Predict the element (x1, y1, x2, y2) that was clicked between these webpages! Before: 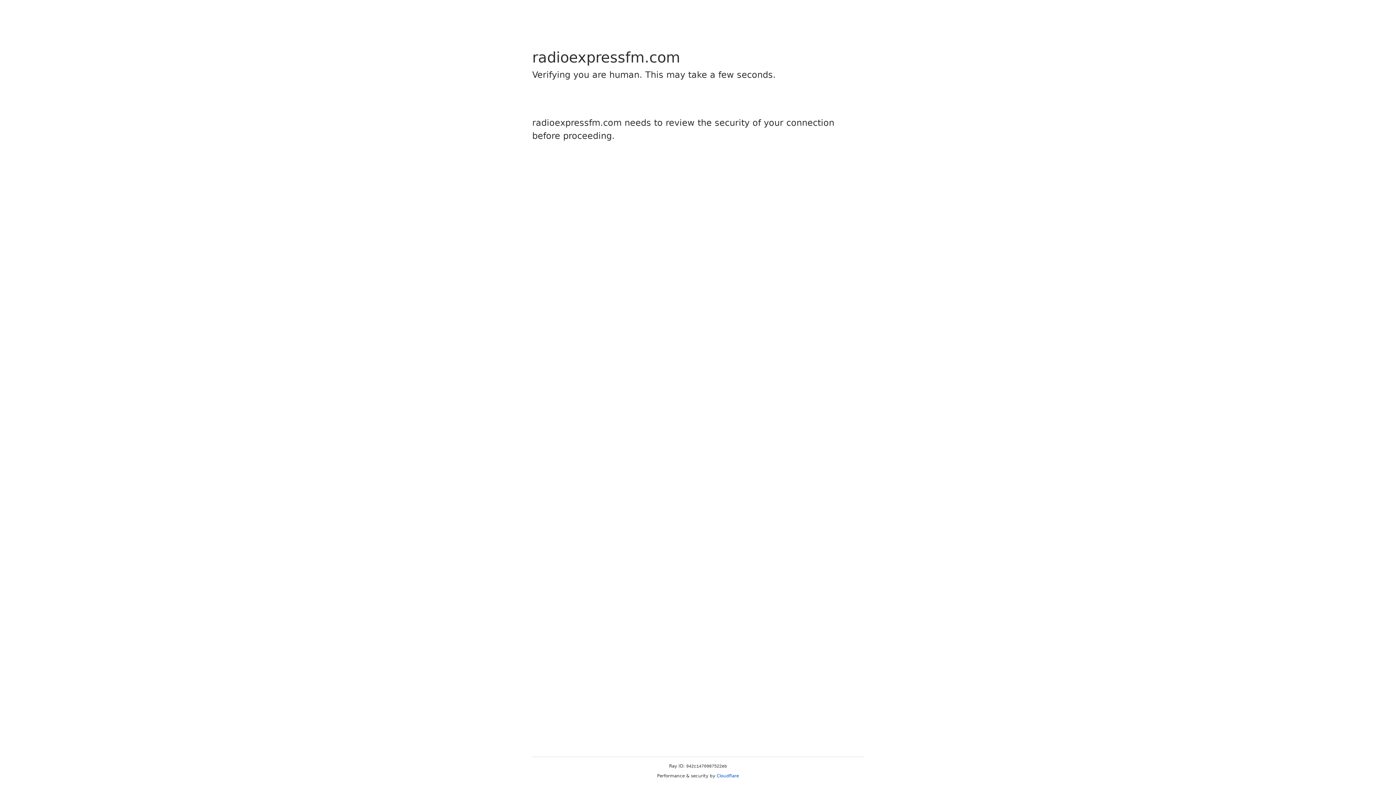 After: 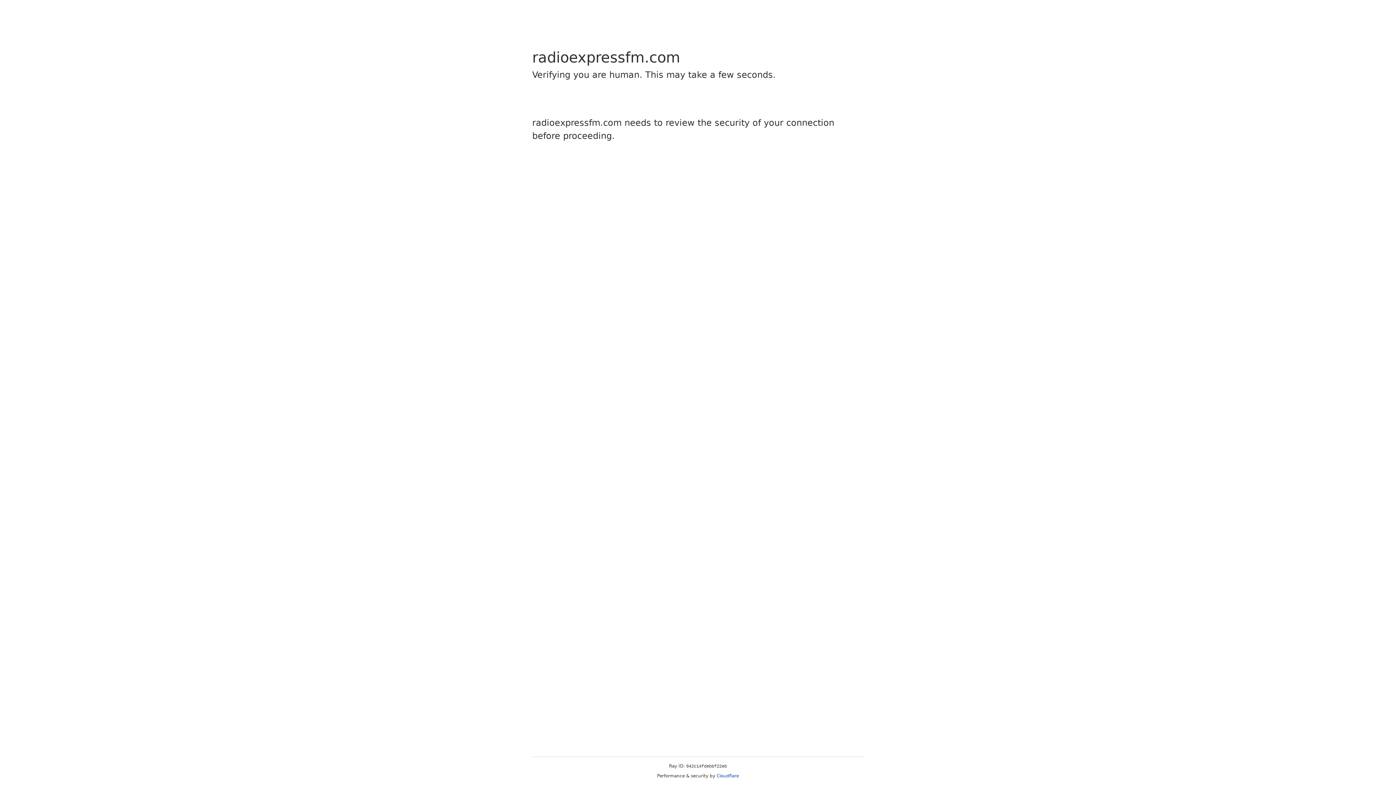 Action: bbox: (716, 773, 739, 778) label: Cloudflare